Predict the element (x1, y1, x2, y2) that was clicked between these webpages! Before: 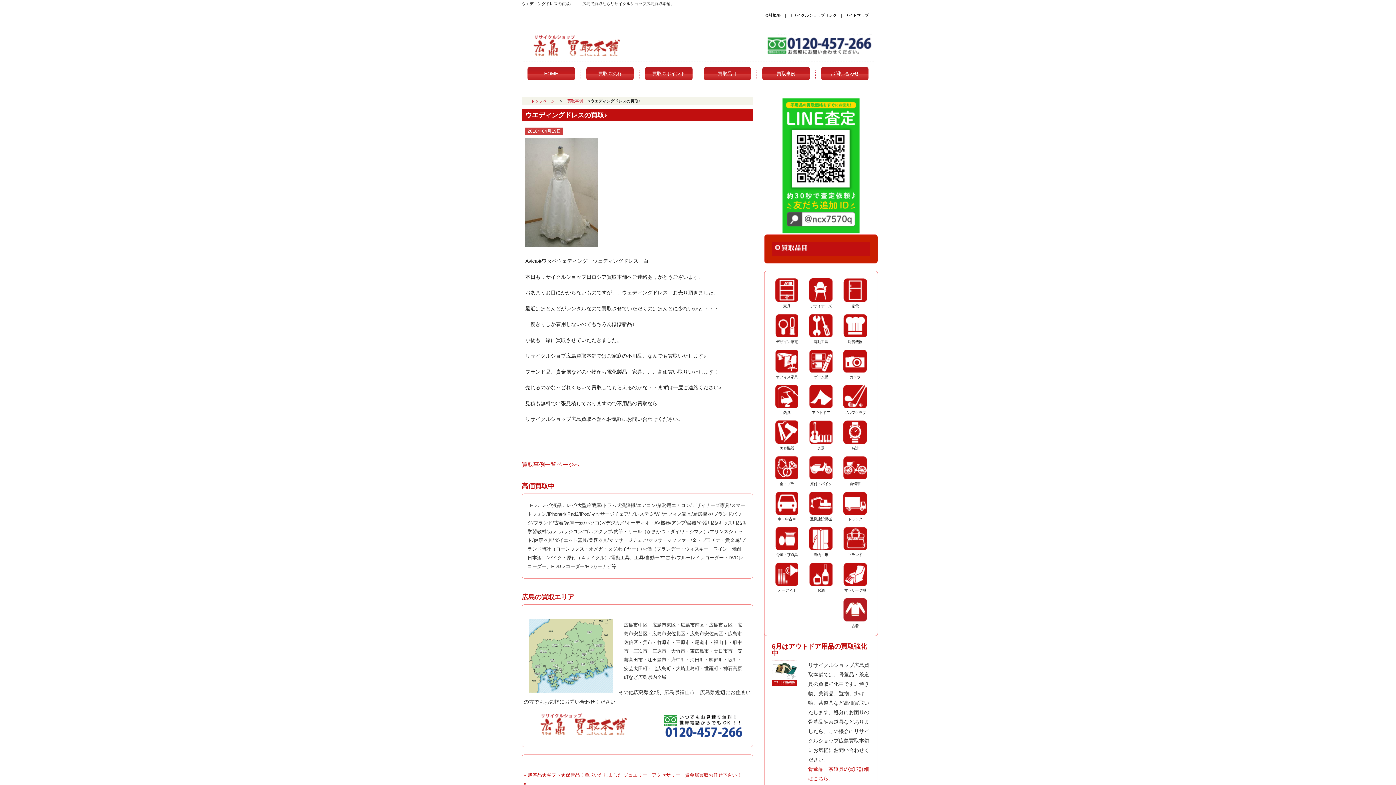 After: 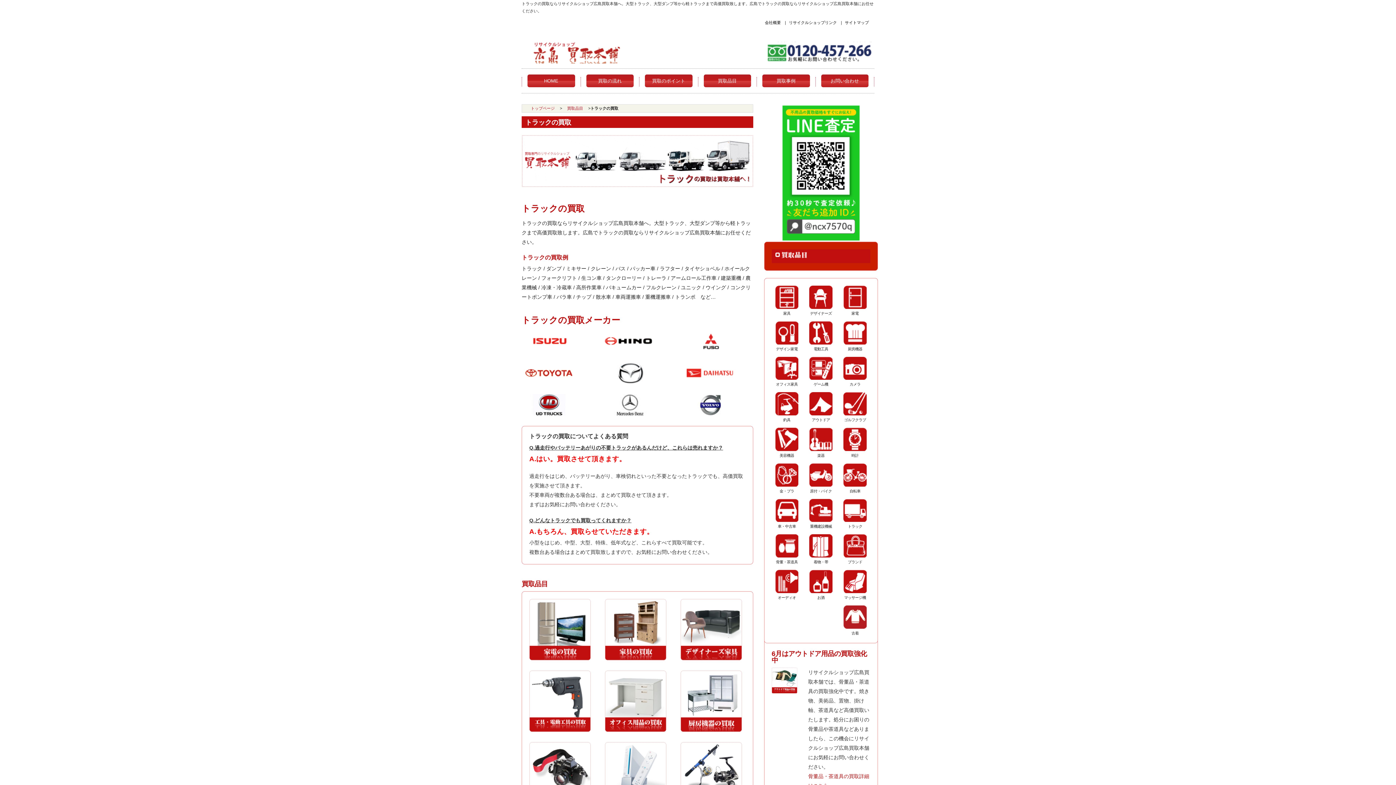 Action: bbox: (843, 509, 866, 516)